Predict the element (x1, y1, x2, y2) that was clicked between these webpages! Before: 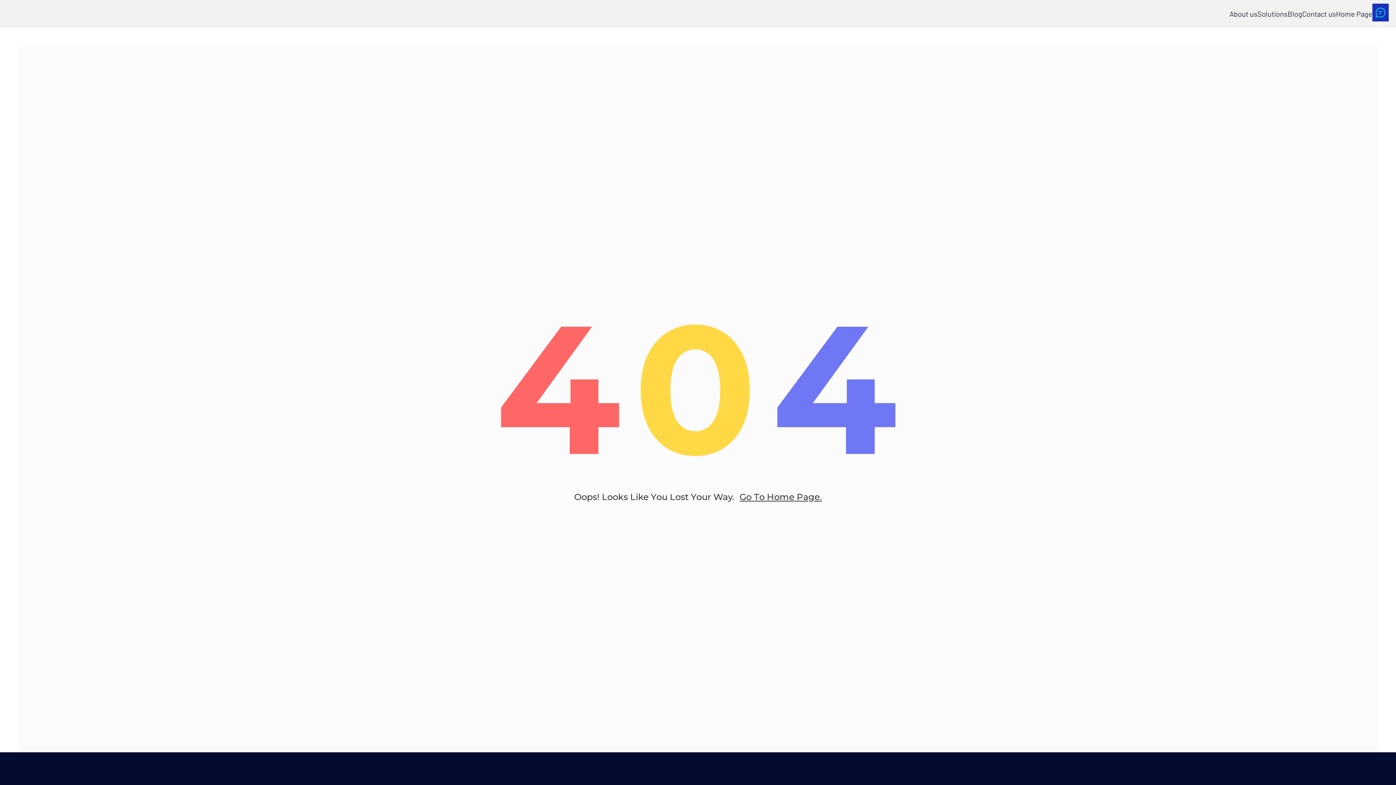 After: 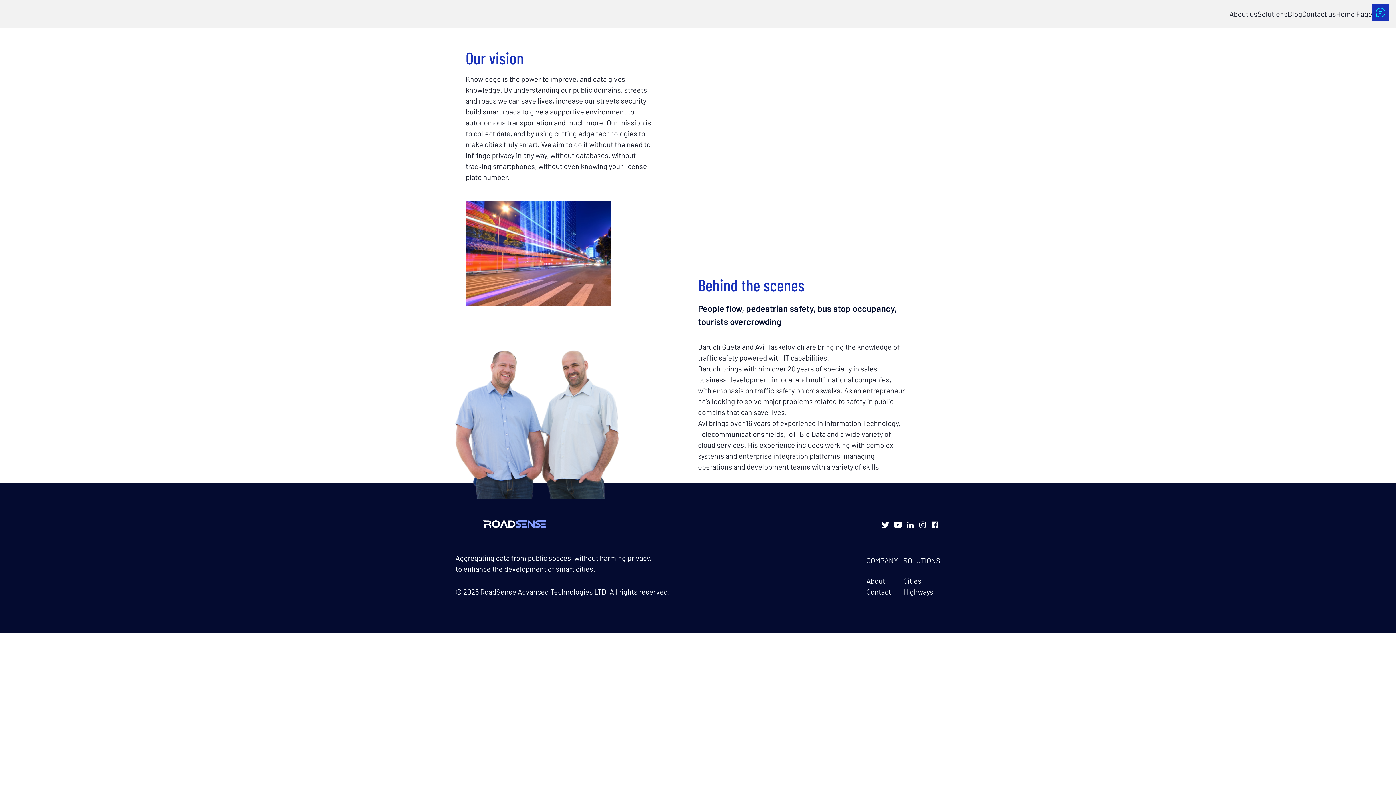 Action: bbox: (1229, 8, 1257, 19) label: About us